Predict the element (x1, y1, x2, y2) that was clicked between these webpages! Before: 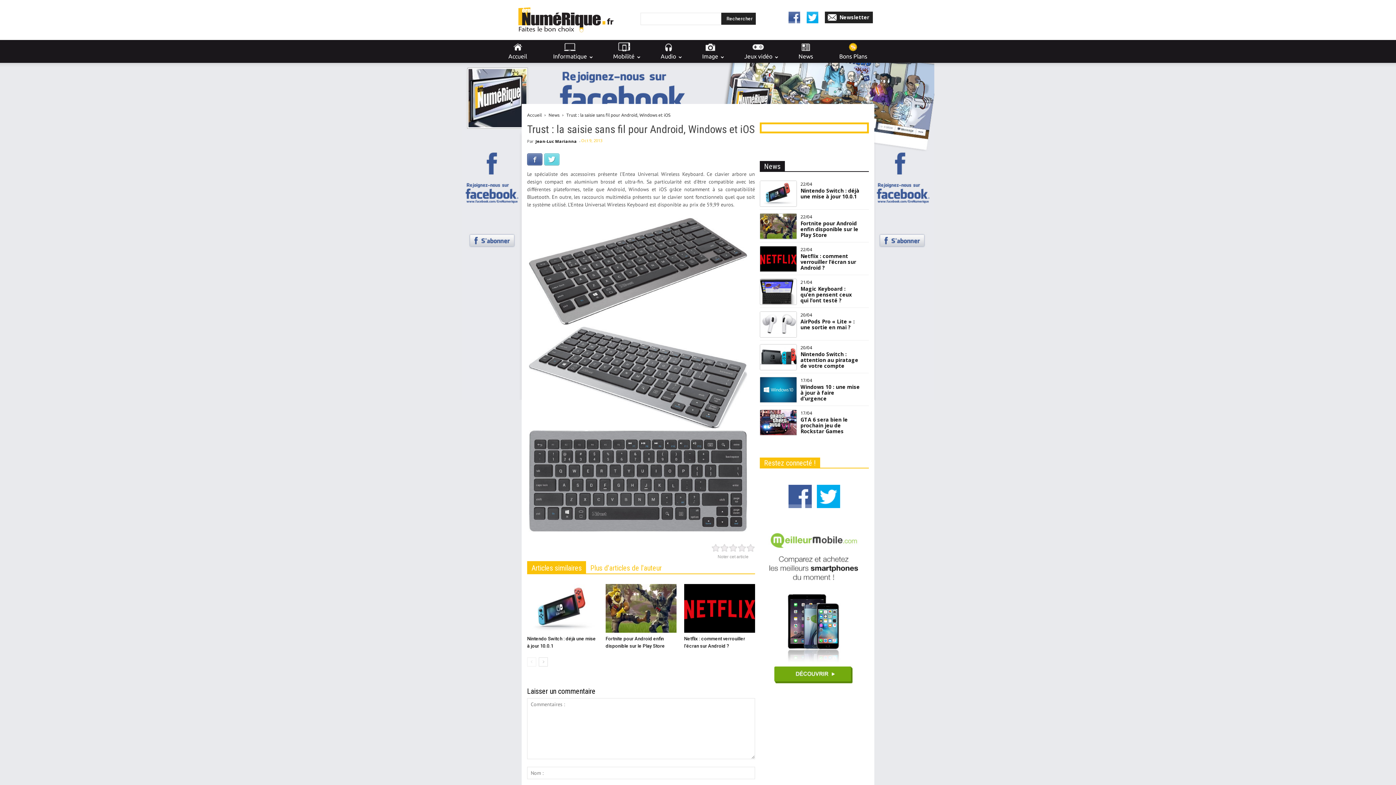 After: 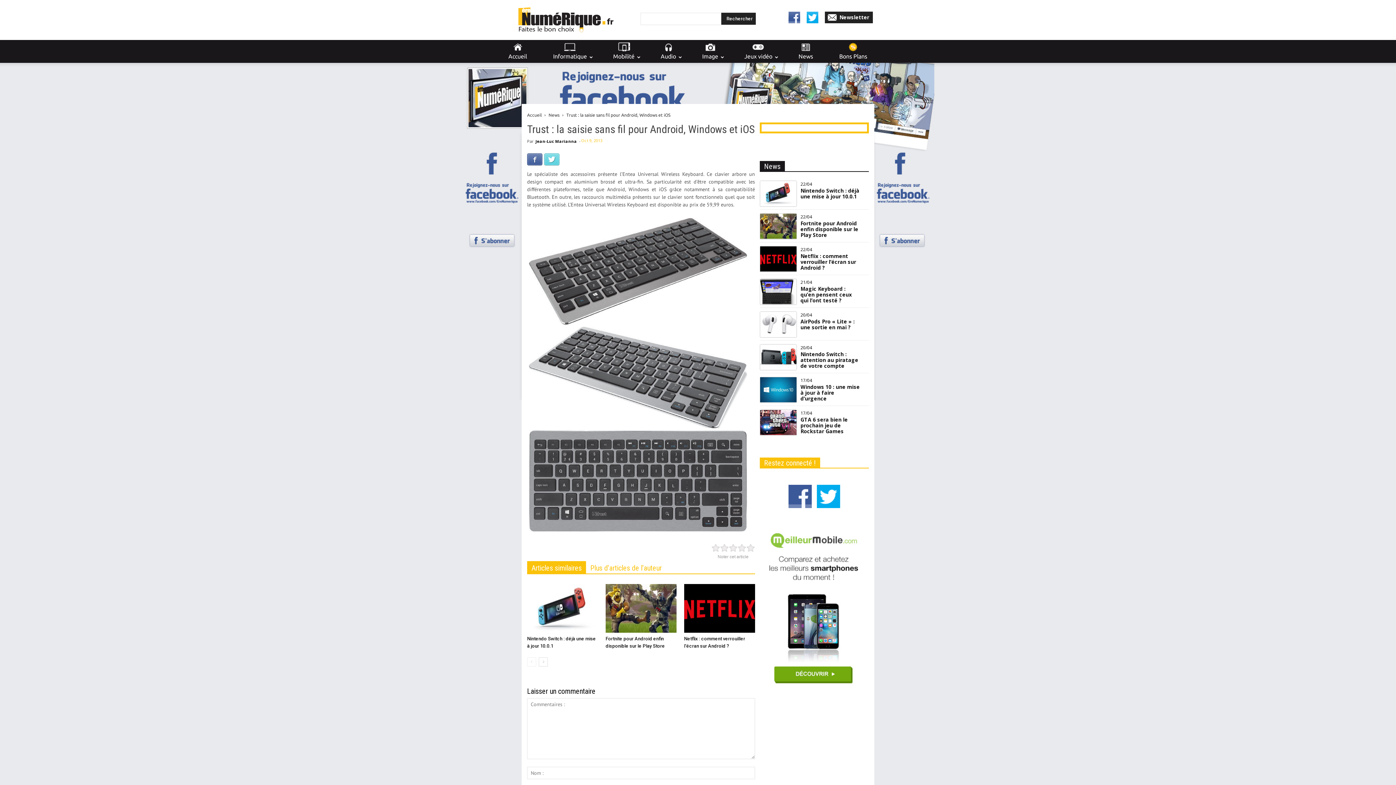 Action: bbox: (788, 11, 800, 23)